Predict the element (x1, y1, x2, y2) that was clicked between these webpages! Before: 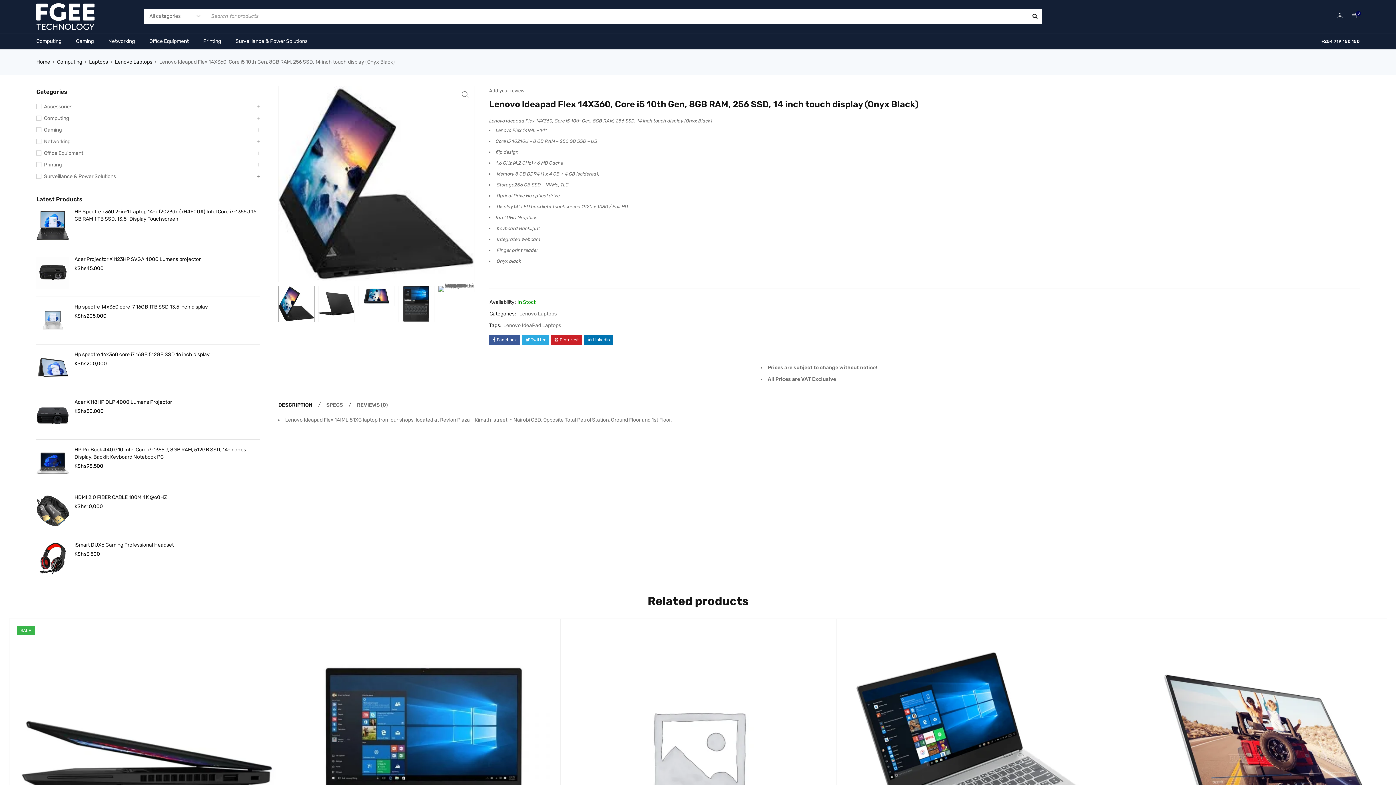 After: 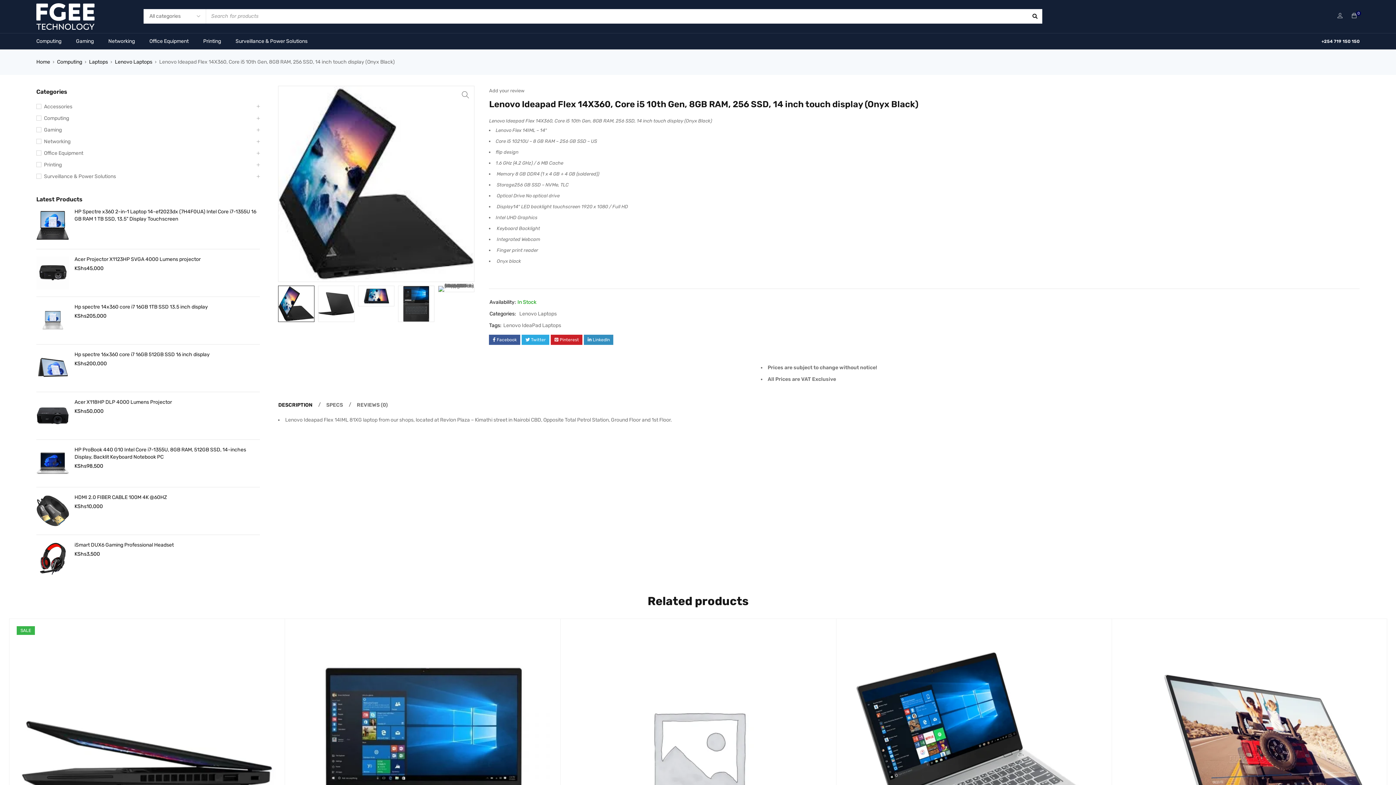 Action: label: LinkedIn bbox: (584, 334, 613, 345)